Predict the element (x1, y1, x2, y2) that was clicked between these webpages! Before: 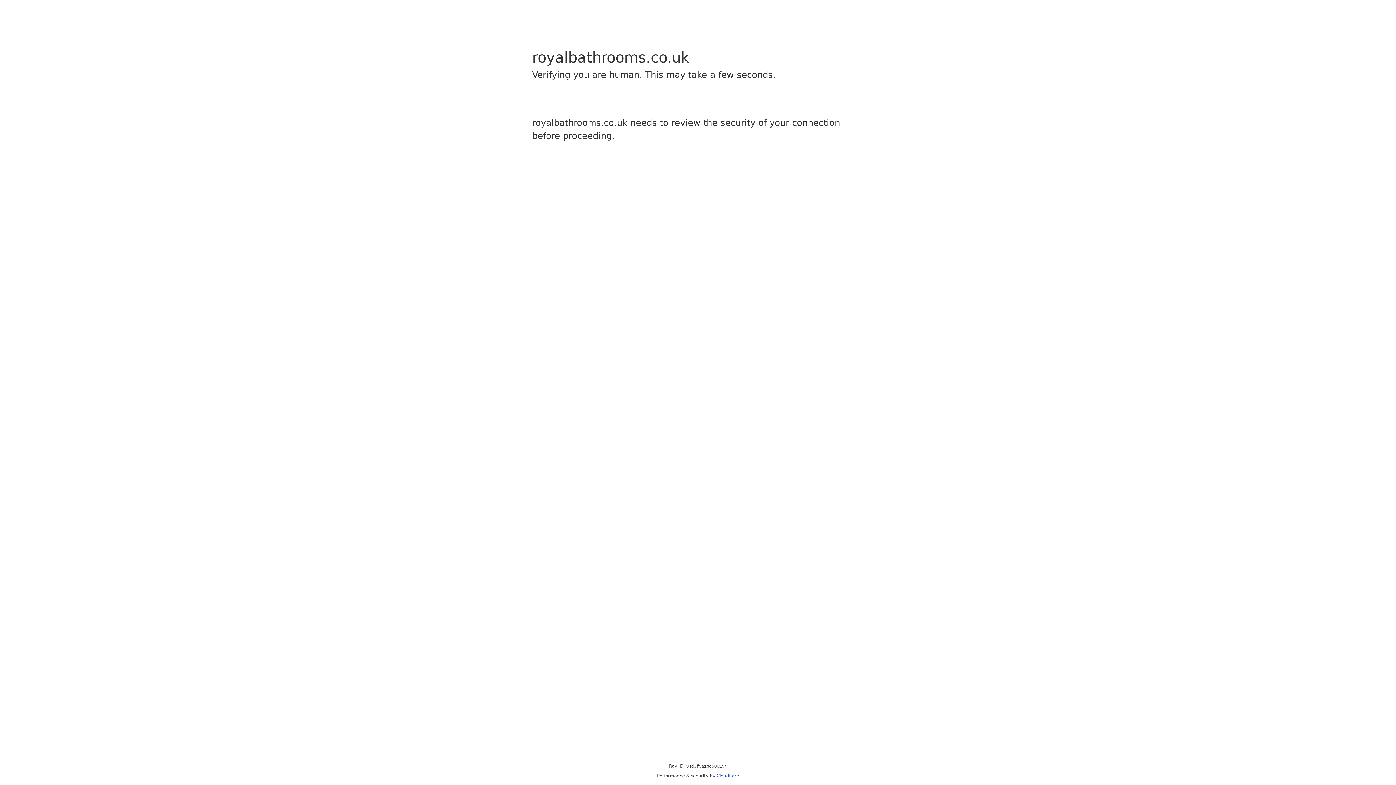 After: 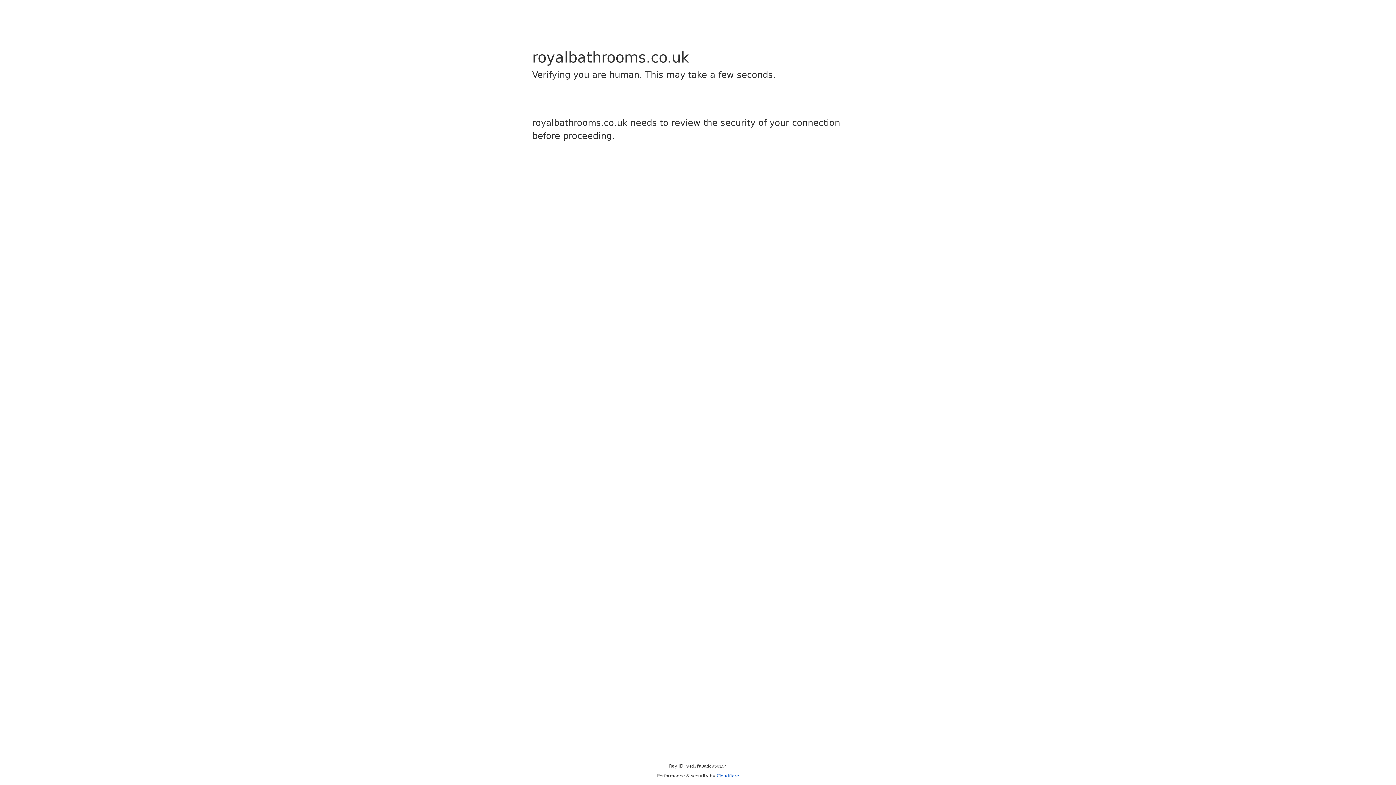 Action: bbox: (716, 773, 739, 778) label: Cloudflare